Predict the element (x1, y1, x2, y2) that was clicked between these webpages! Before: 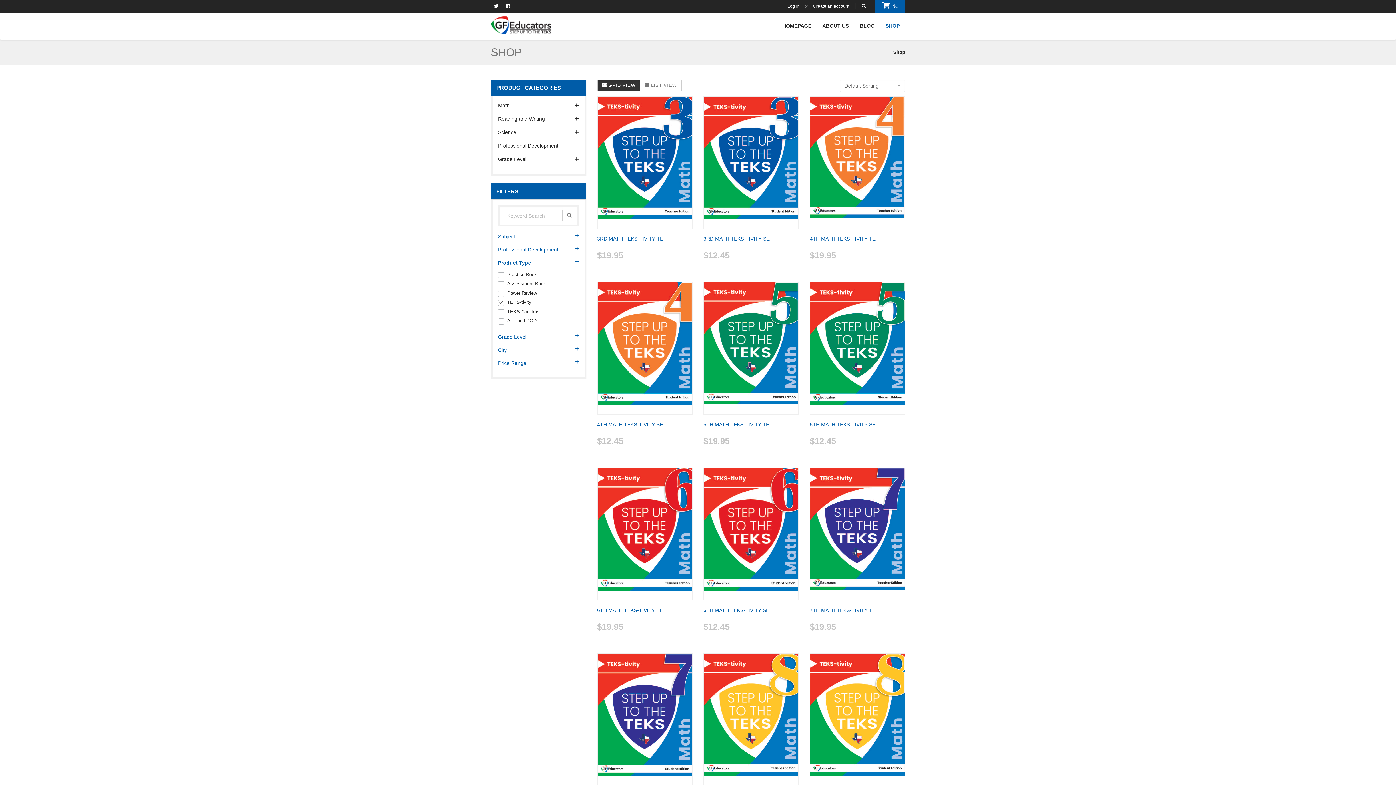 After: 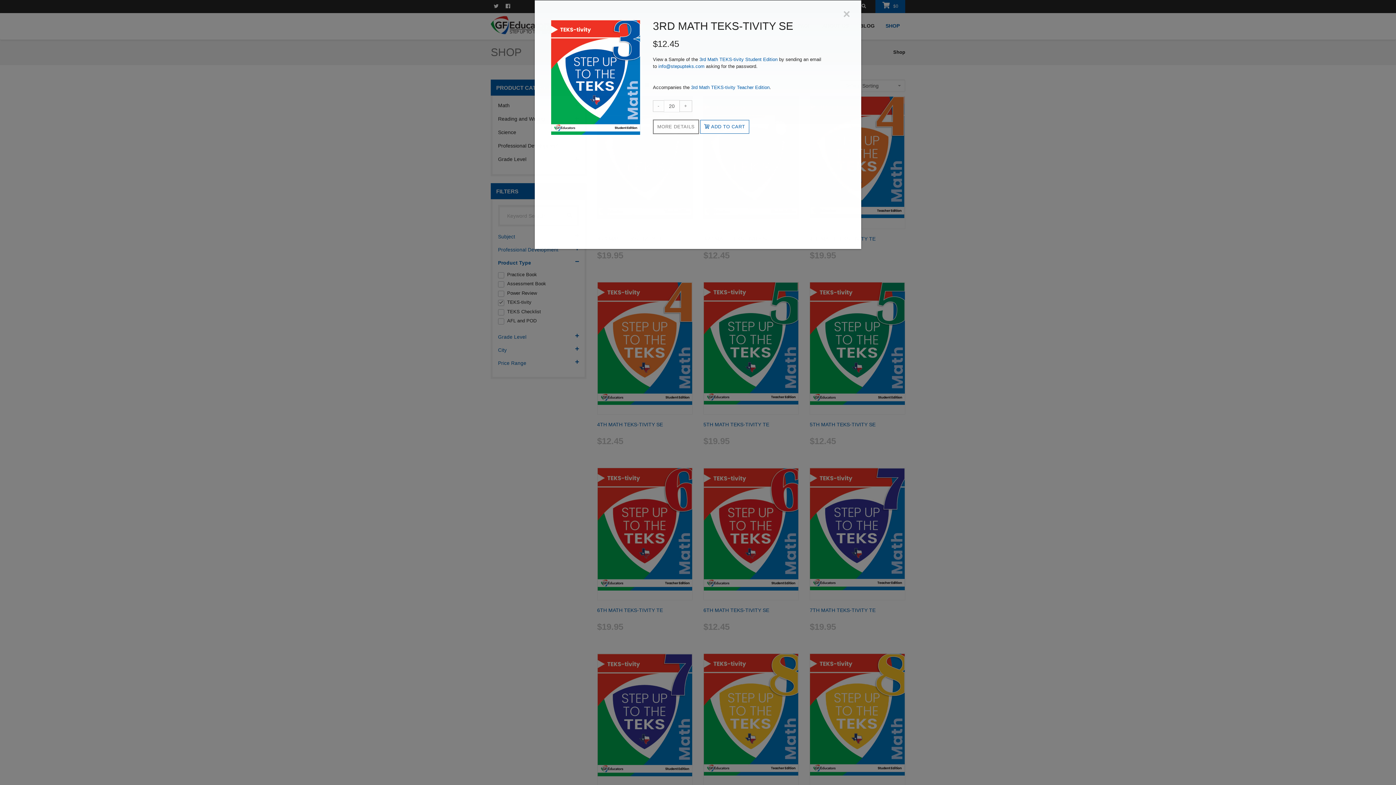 Action: bbox: (725, 155, 739, 169)